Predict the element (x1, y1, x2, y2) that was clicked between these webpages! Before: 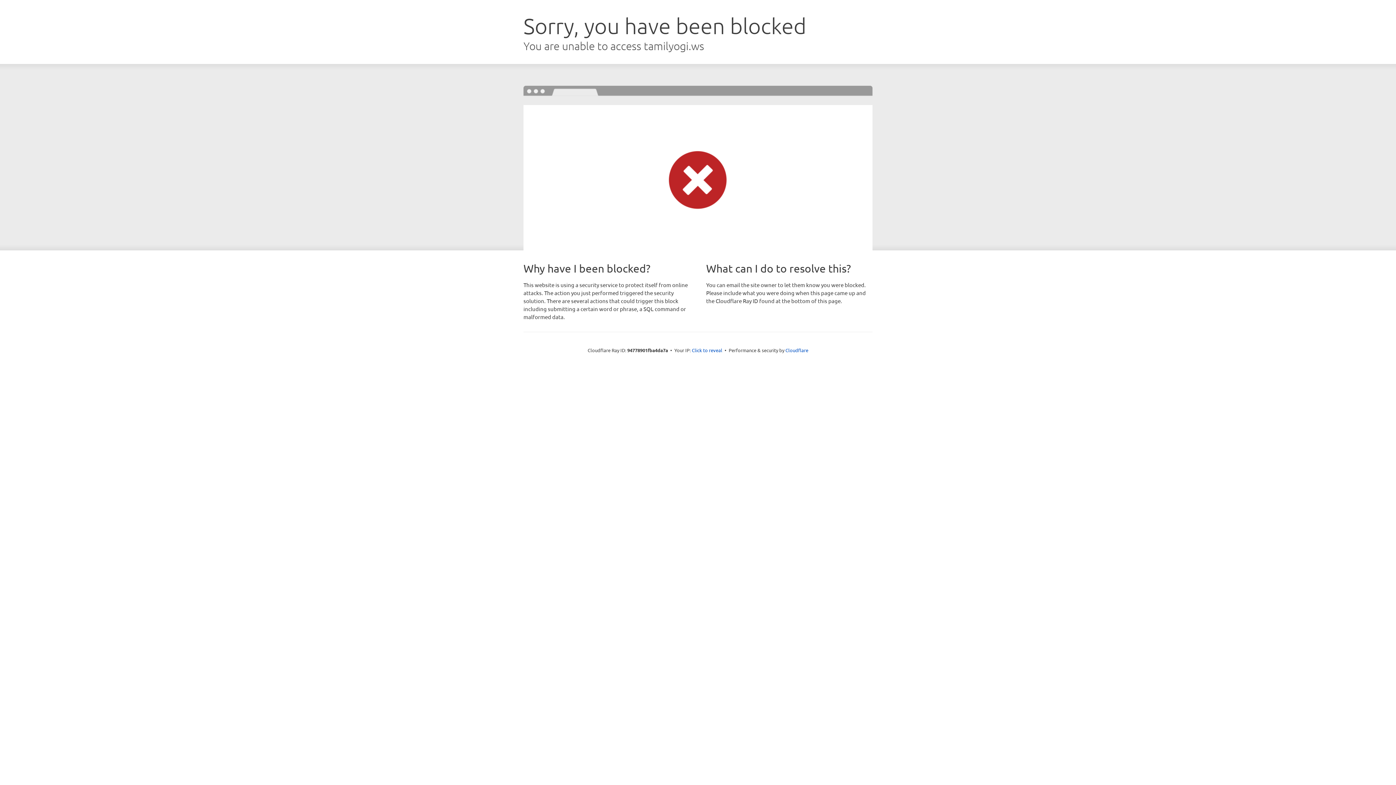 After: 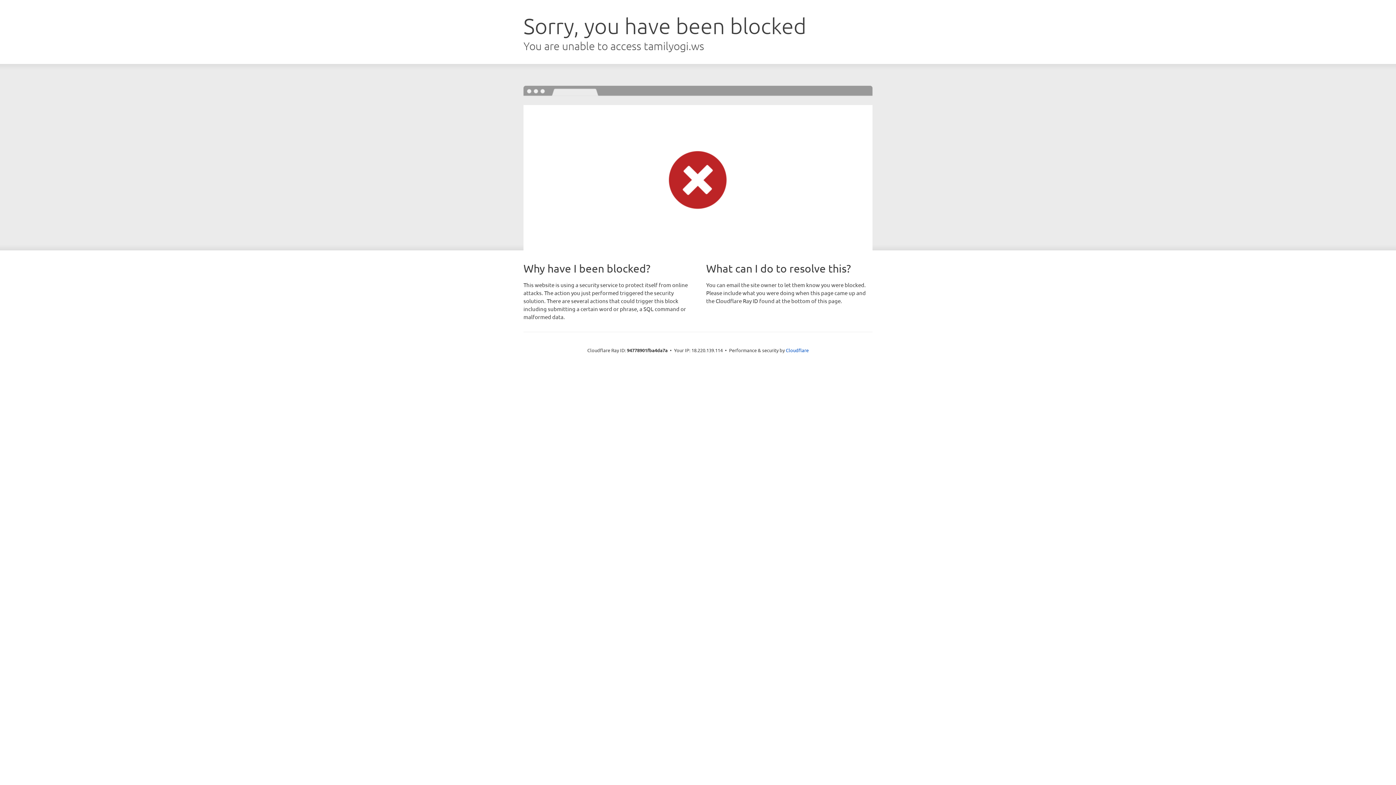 Action: label: Click to reveal bbox: (692, 346, 722, 353)